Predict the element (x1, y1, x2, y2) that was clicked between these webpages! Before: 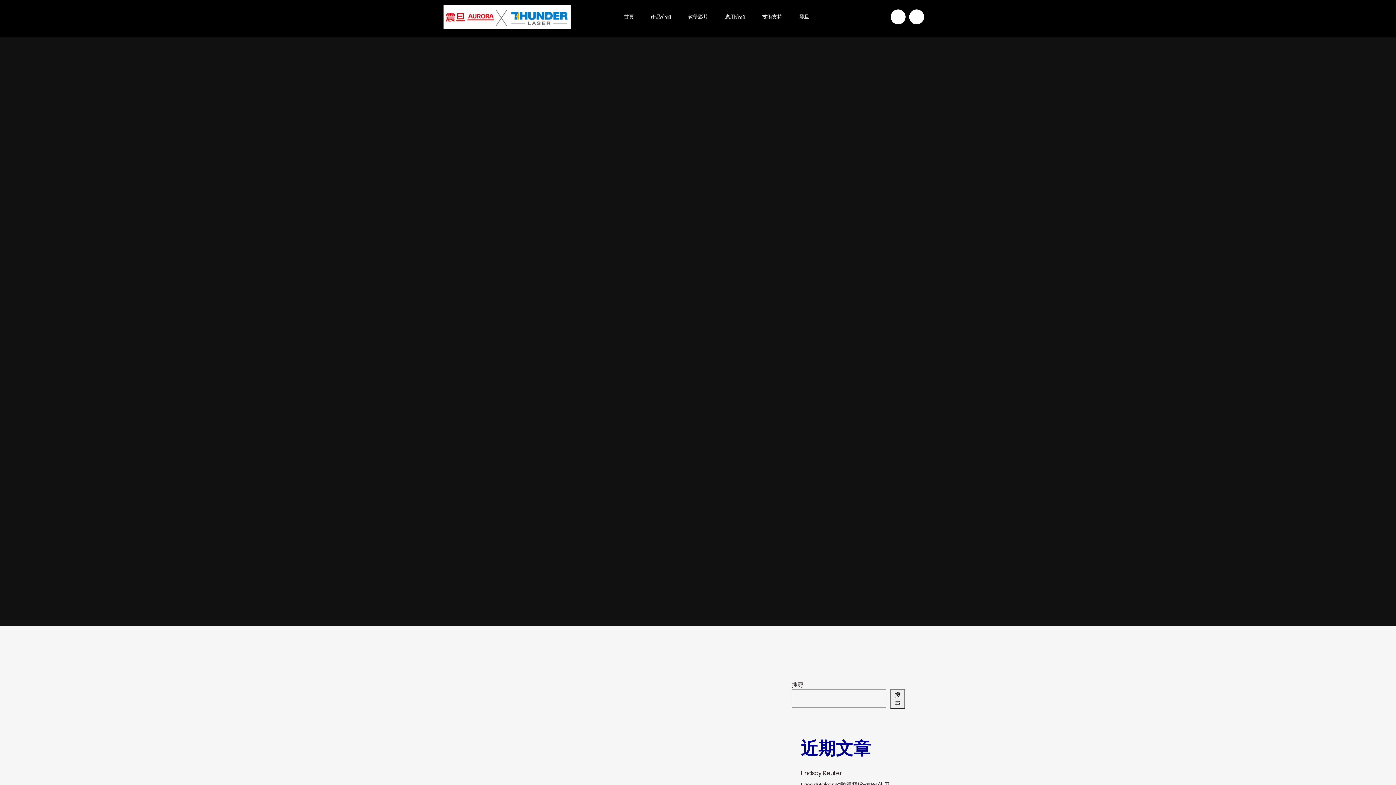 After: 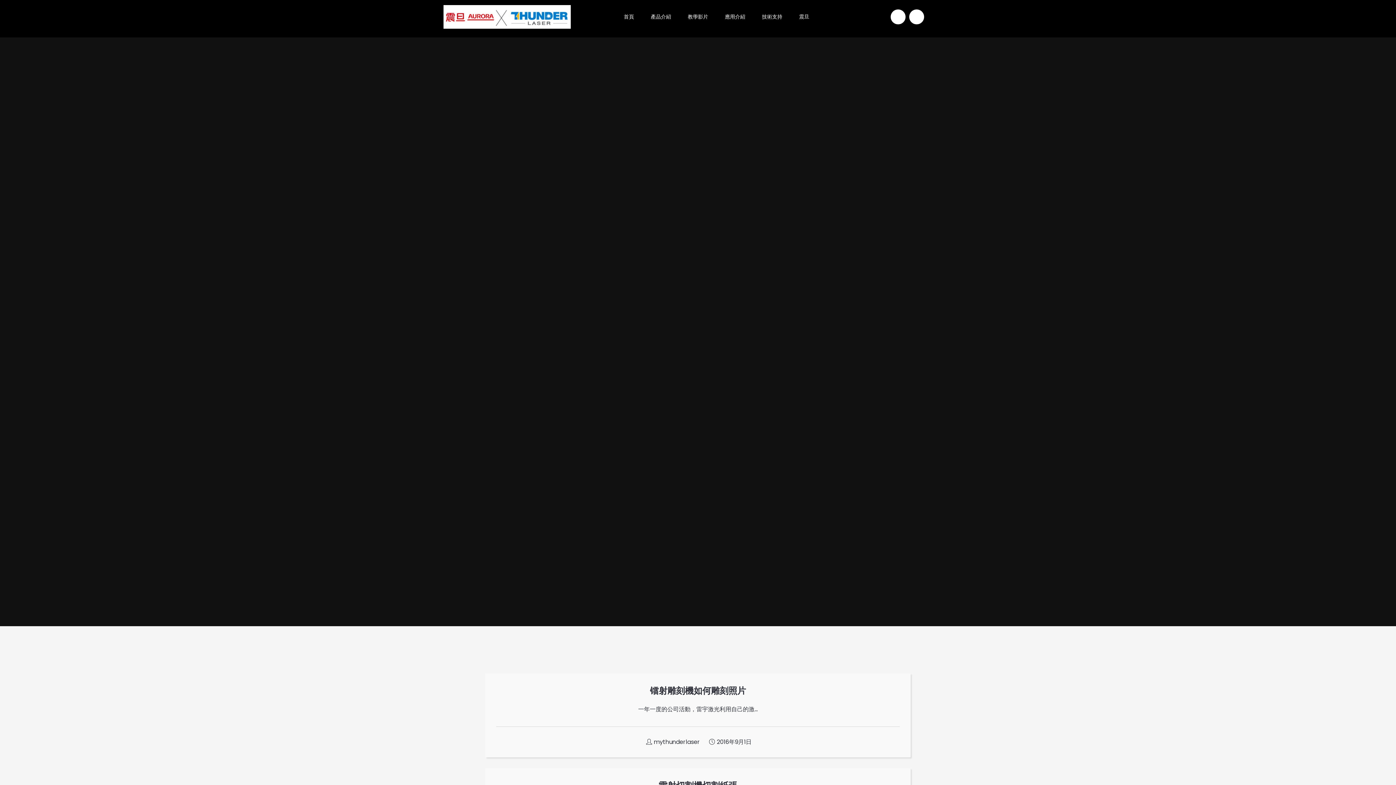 Action: label: 視頻-激光切割機能做什麼 bbox: (642, 384, 723, 394)